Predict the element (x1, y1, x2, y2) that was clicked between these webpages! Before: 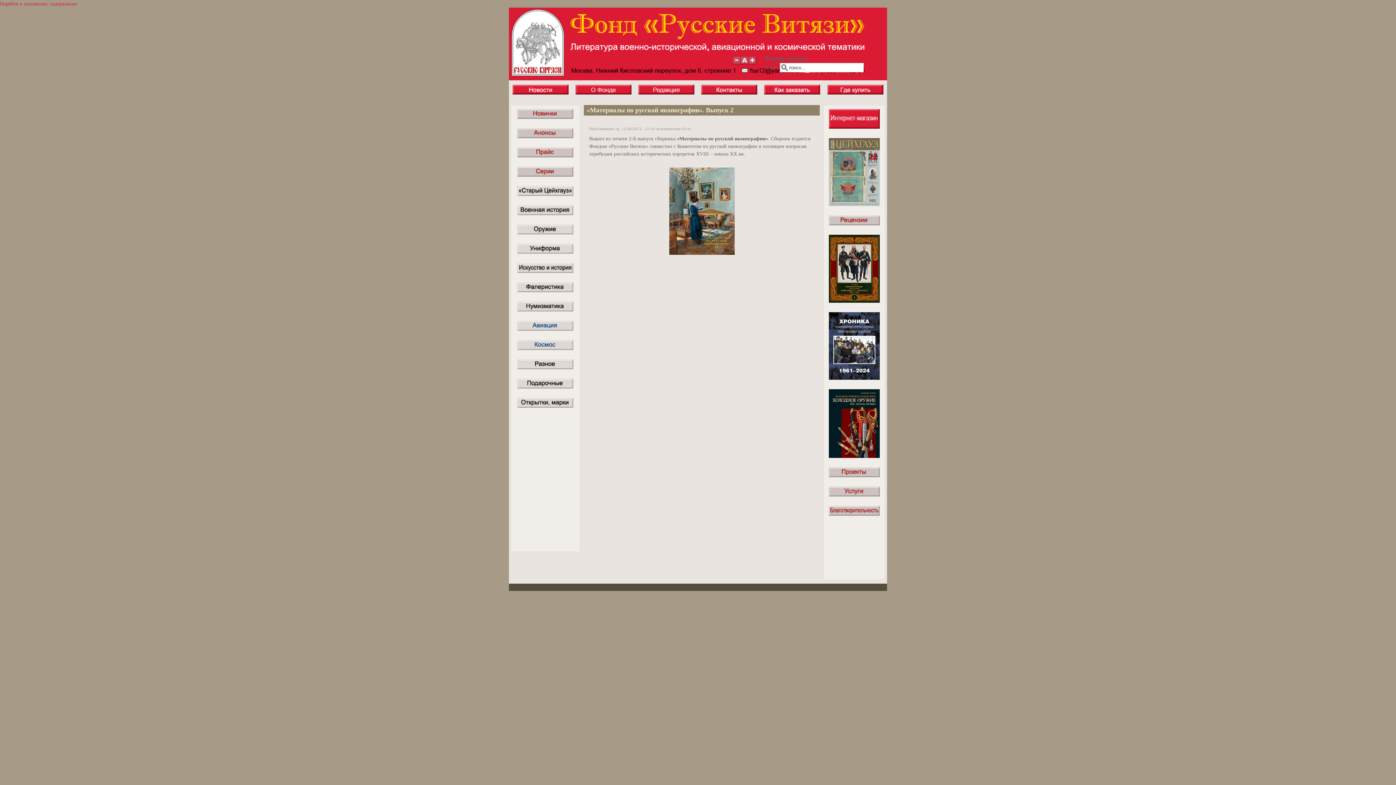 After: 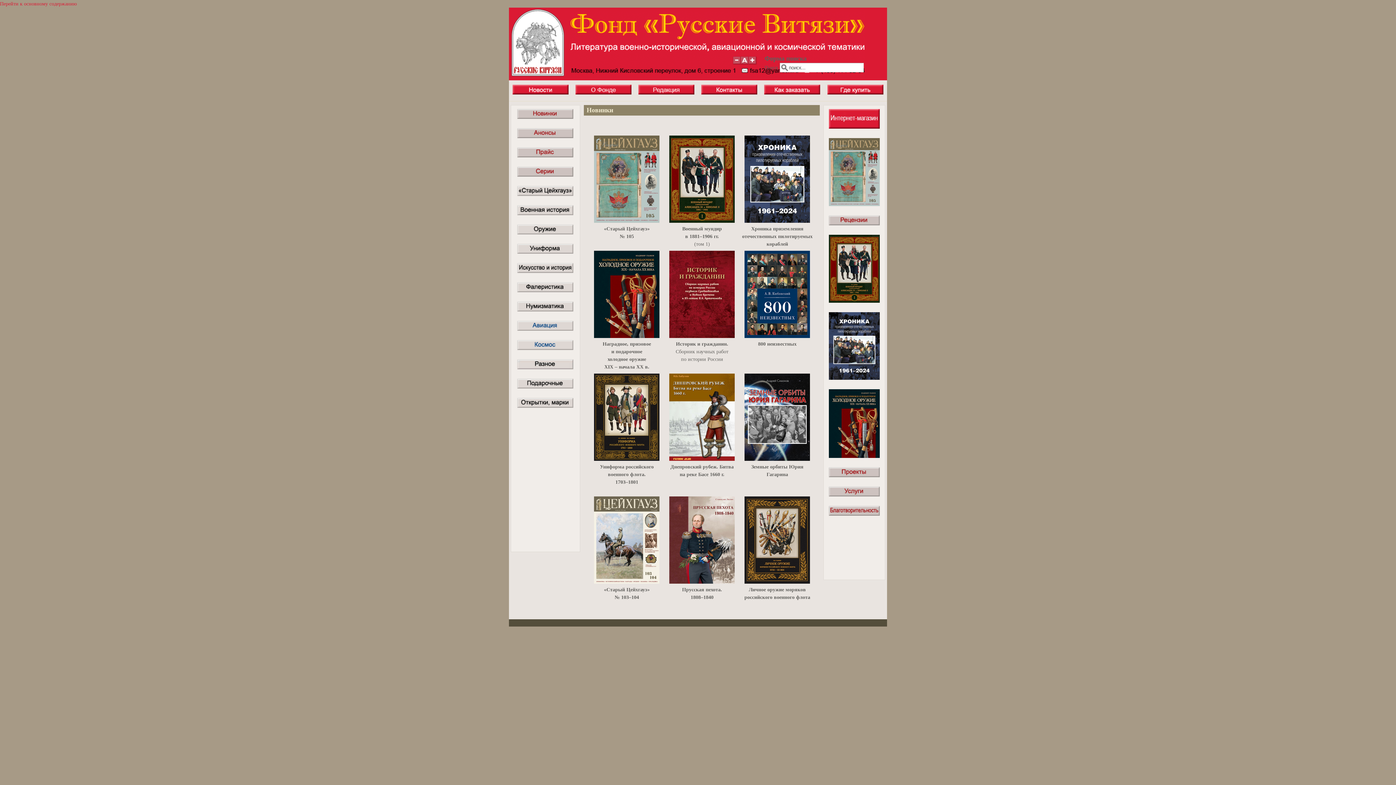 Action: bbox: (517, 114, 573, 120)